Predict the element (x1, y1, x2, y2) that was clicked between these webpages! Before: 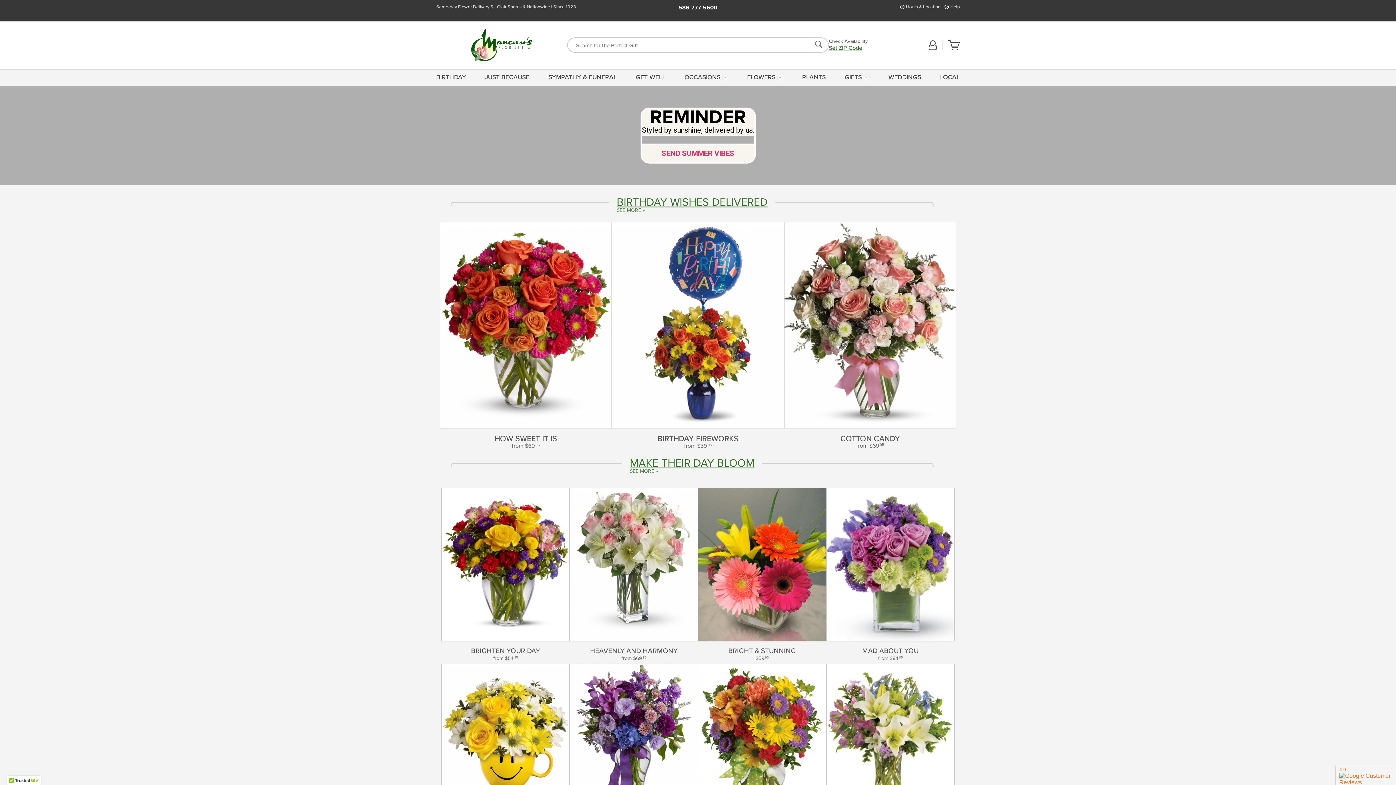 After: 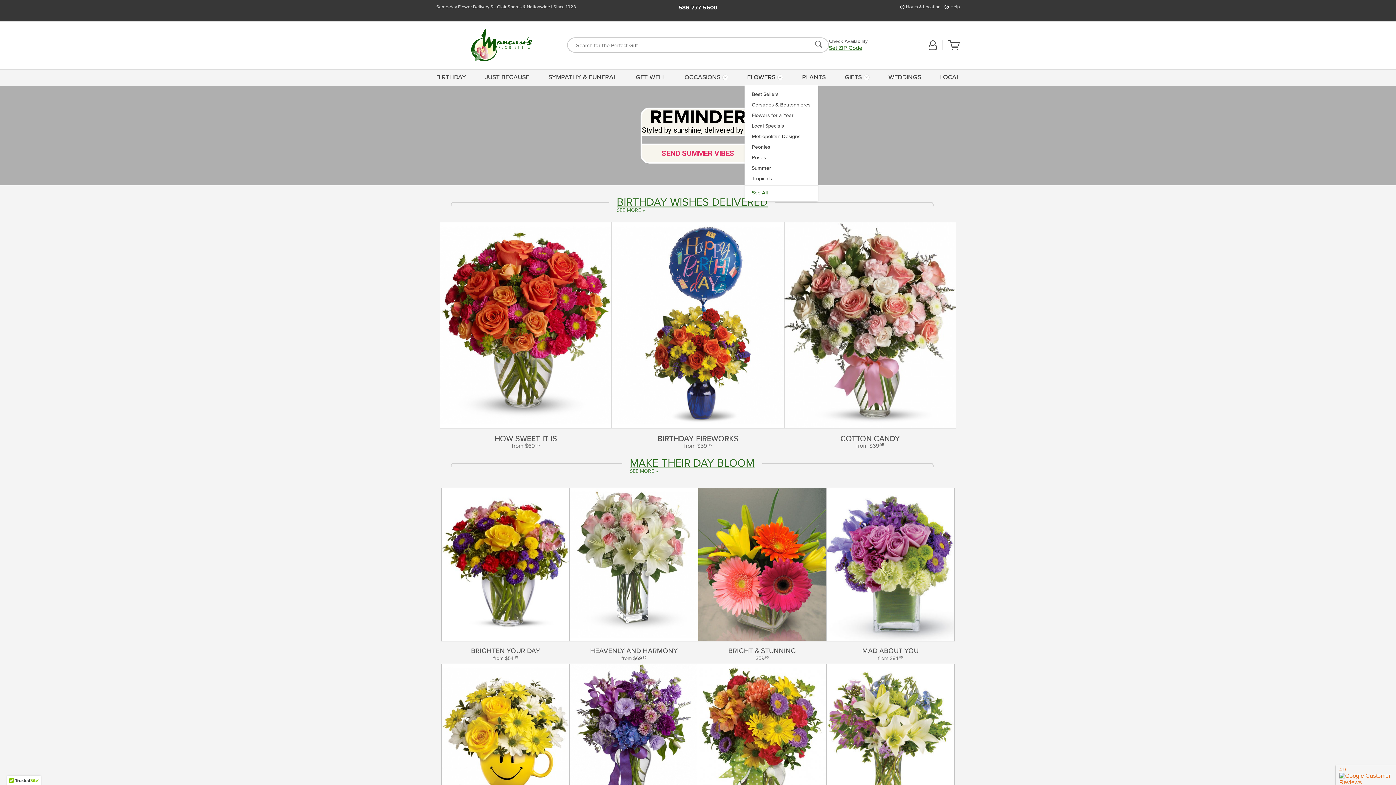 Action: label: FLOWERS bbox: (744, 68, 785, 85)